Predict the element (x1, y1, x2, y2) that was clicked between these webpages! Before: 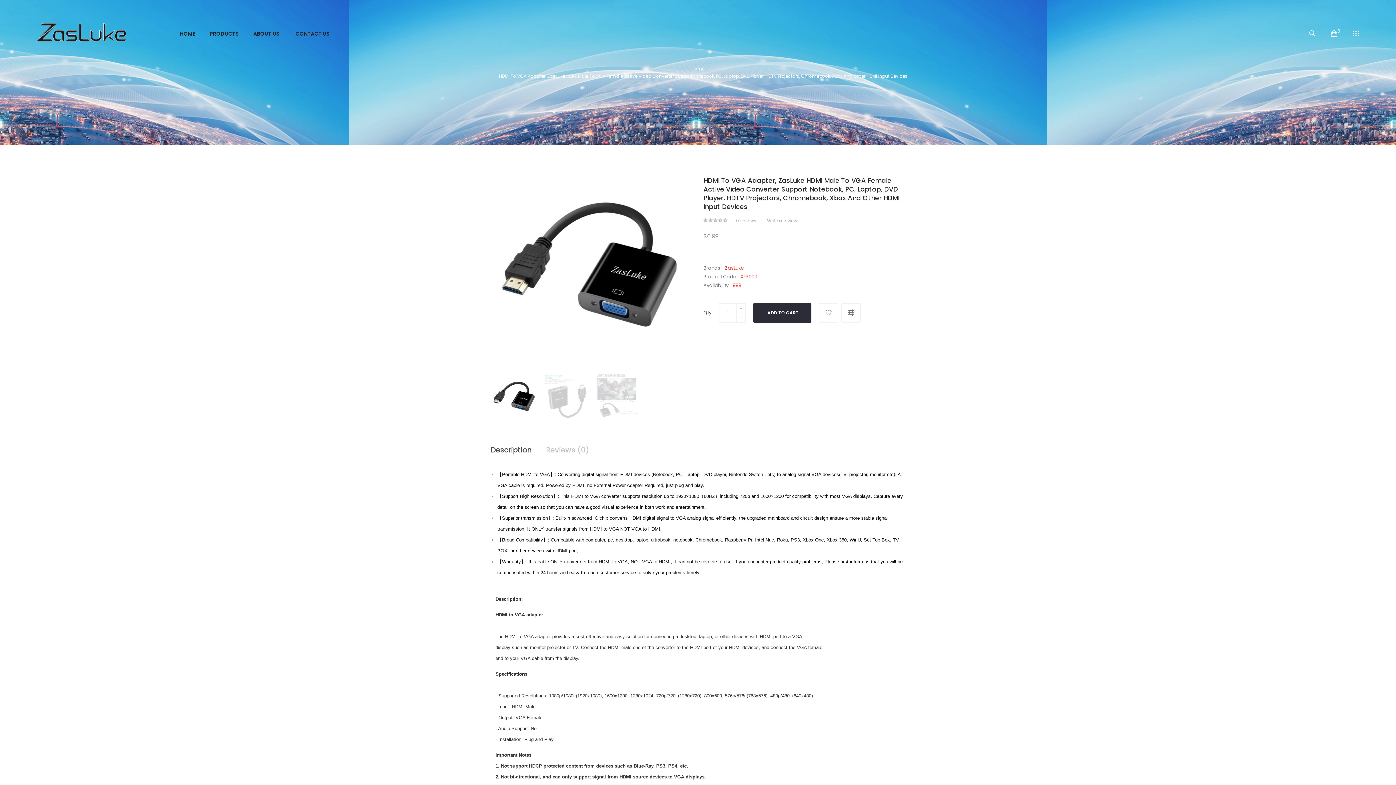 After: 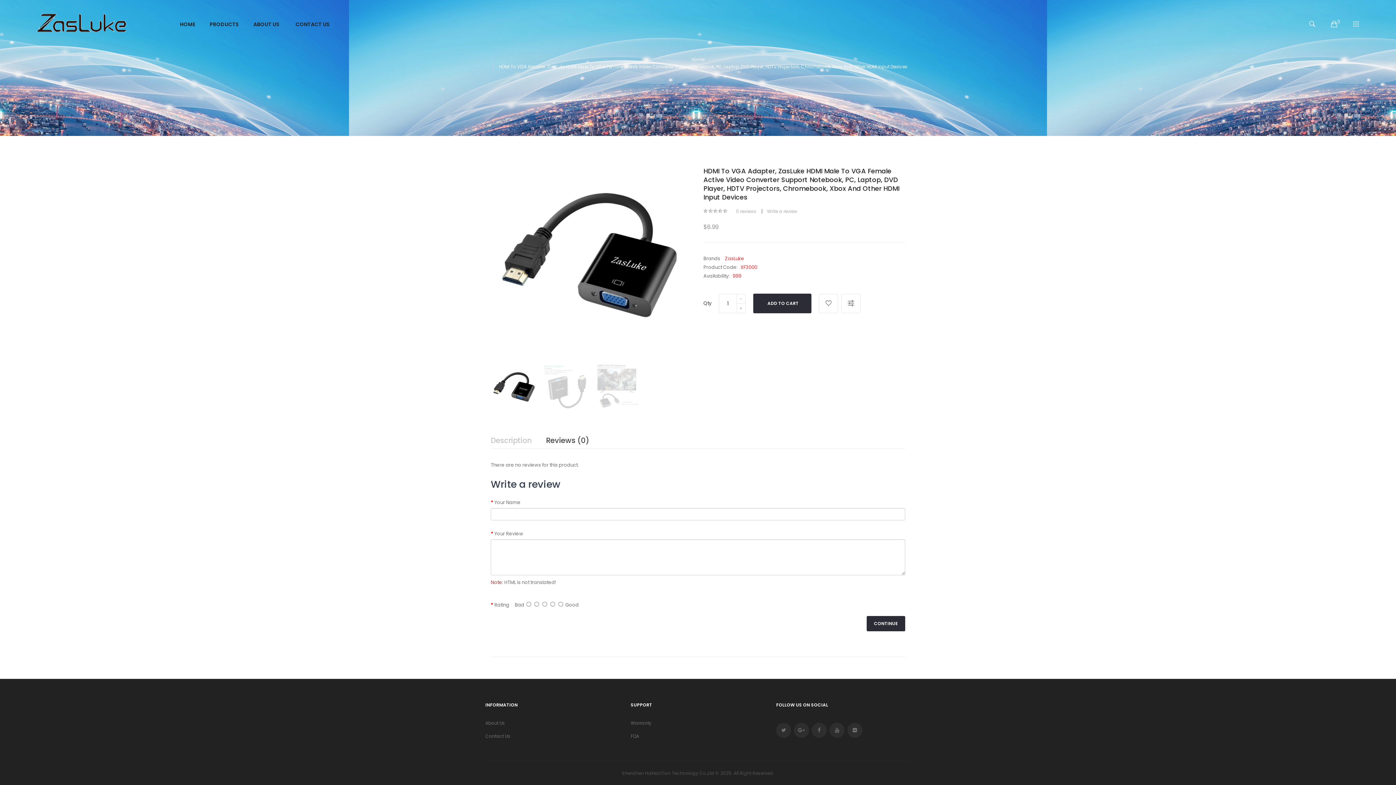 Action: label: Write a review bbox: (767, 217, 797, 224)